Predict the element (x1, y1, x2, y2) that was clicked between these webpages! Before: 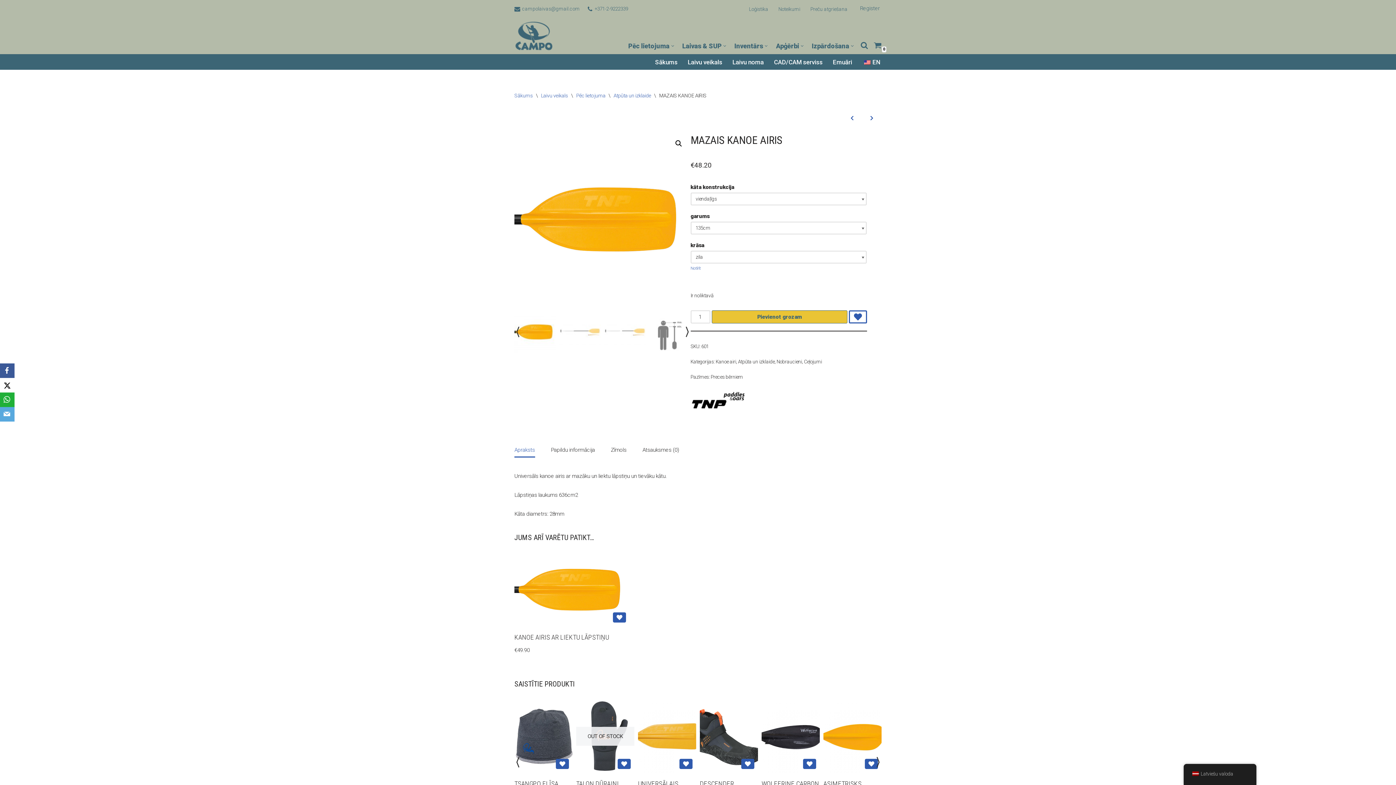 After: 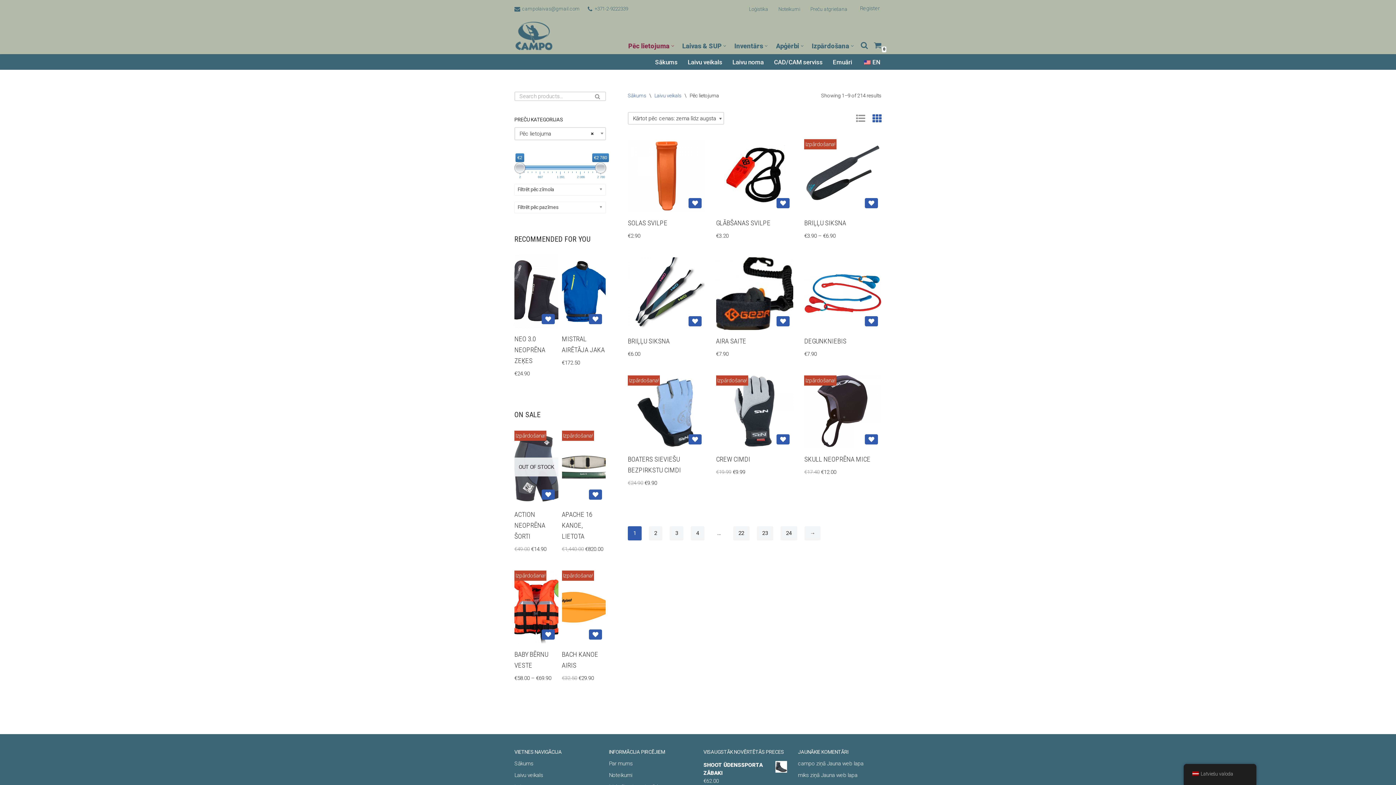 Action: label: Pēc lietojuma bbox: (576, 92, 605, 98)